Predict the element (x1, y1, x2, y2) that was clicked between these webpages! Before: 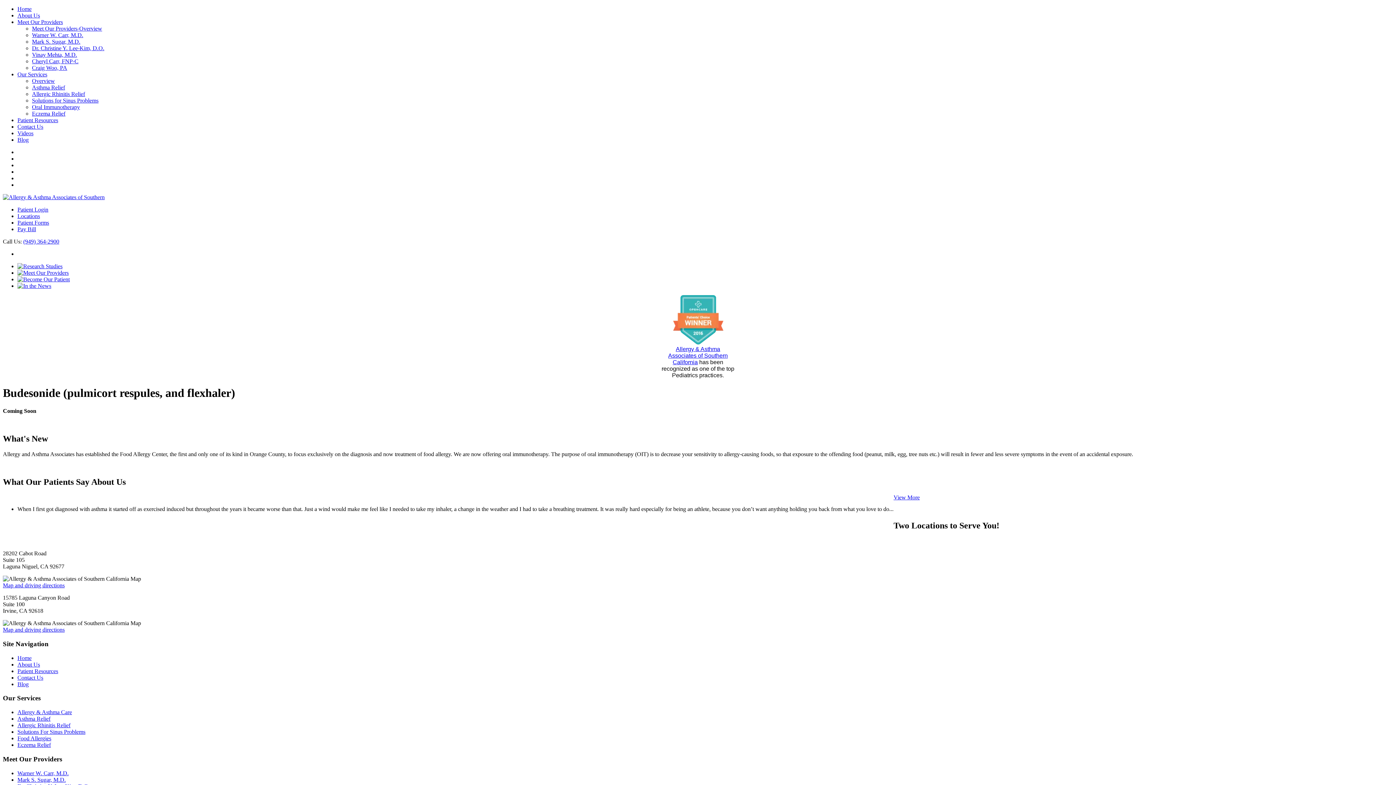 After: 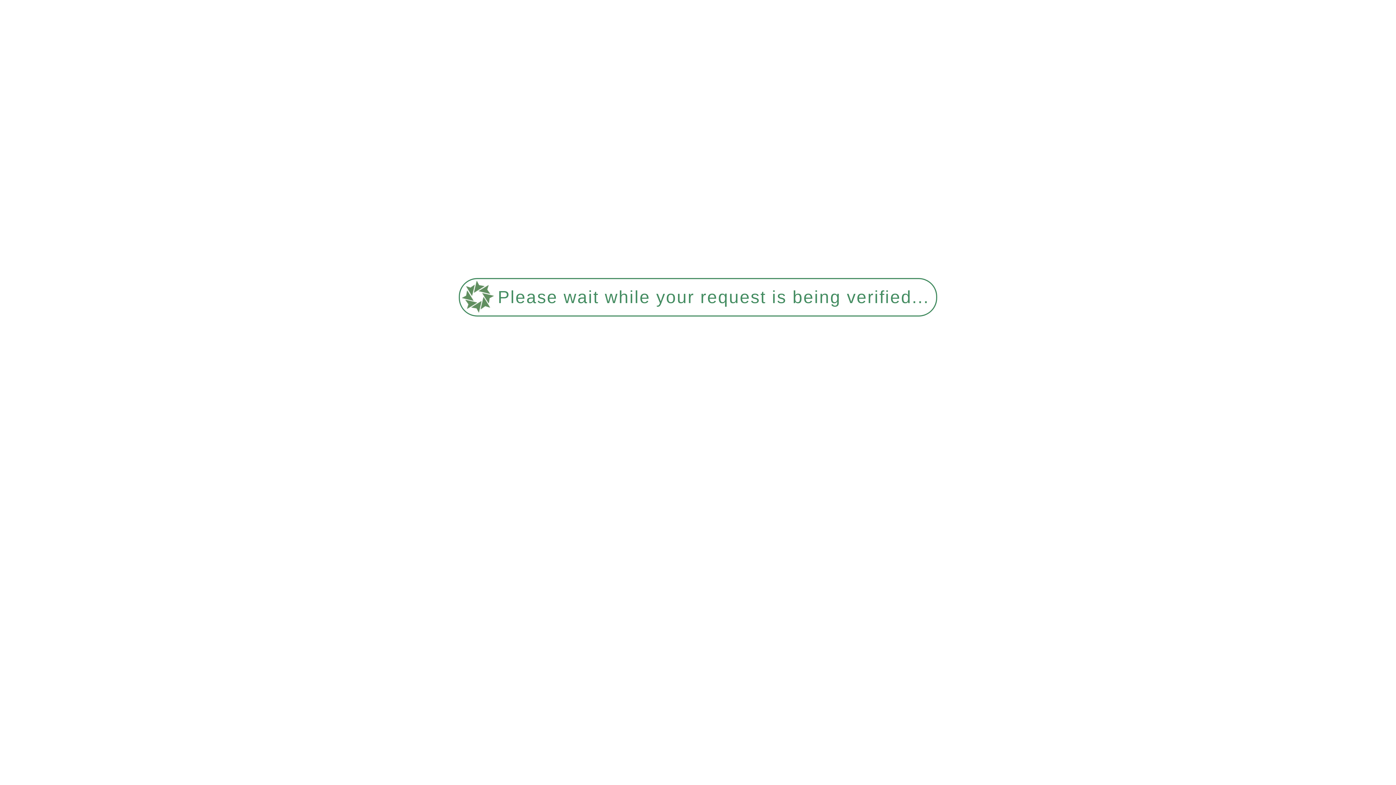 Action: label: Mark S. Sugar, M.D. bbox: (32, 38, 80, 44)